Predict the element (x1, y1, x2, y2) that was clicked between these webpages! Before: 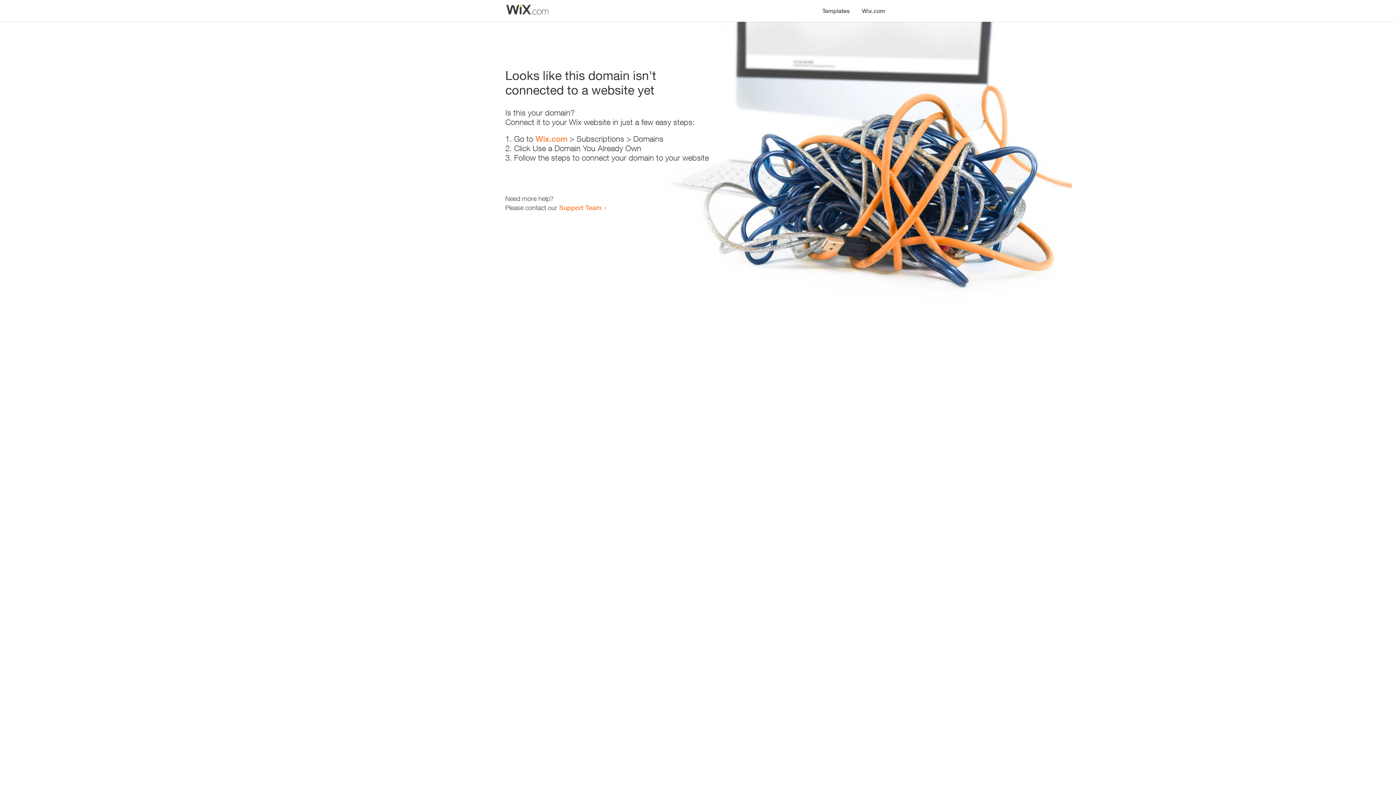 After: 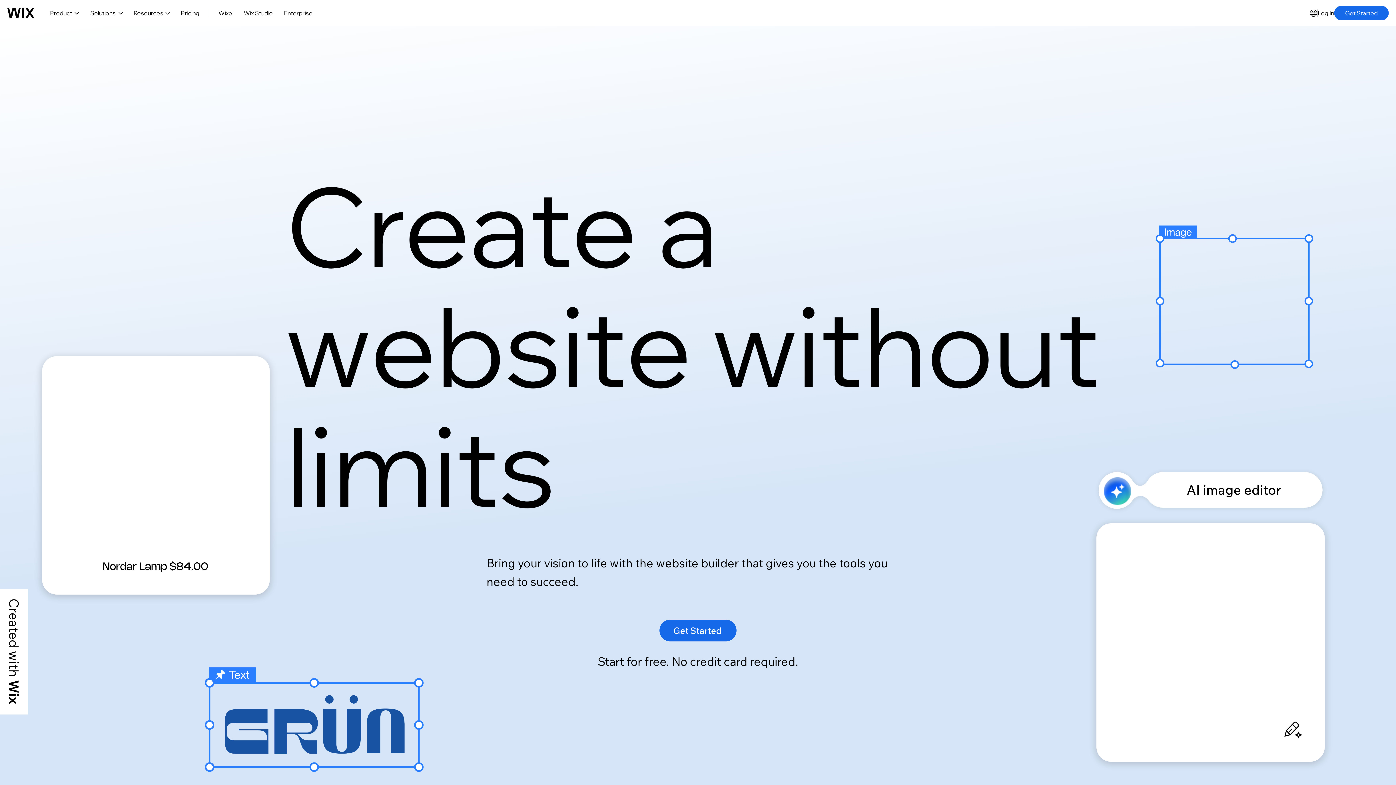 Action: bbox: (856, 0, 890, 14) label: Wix.com